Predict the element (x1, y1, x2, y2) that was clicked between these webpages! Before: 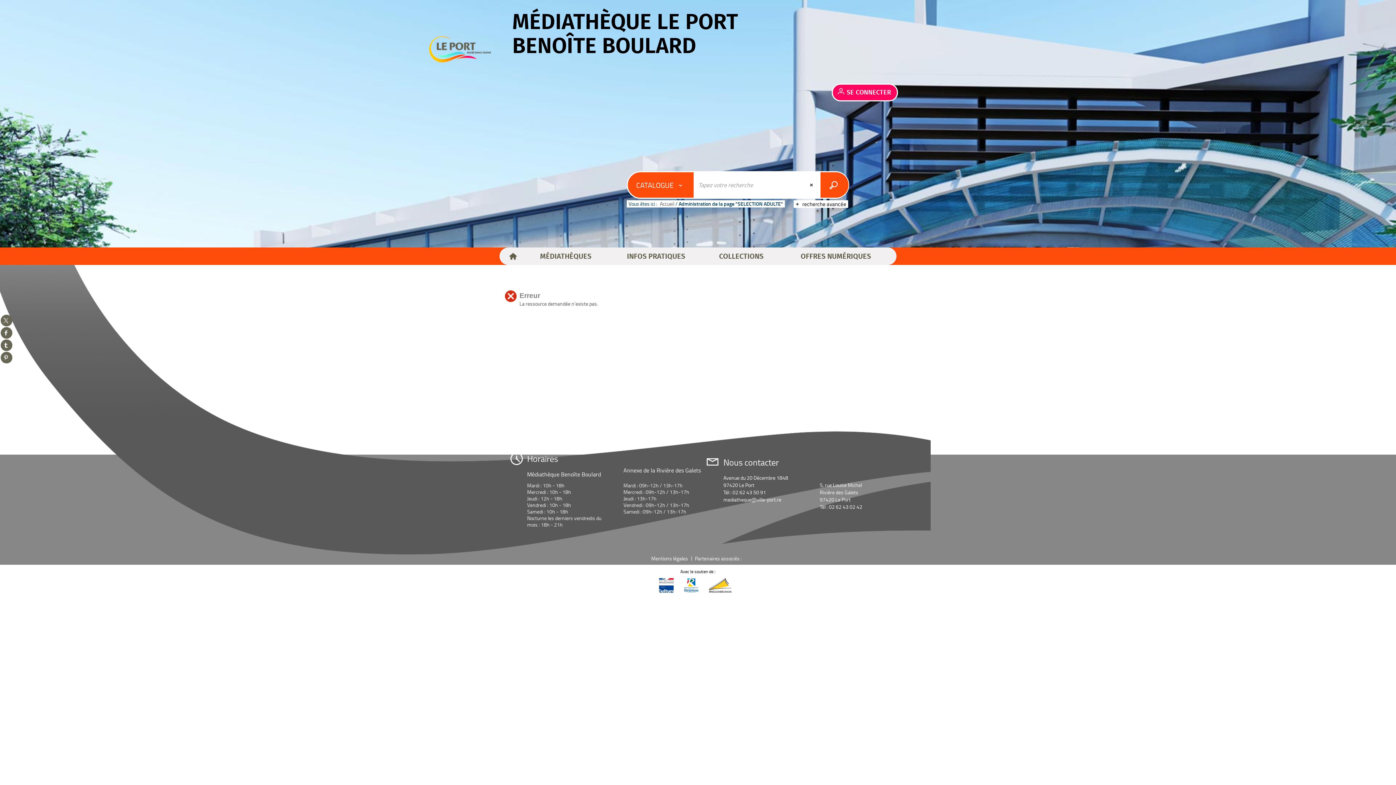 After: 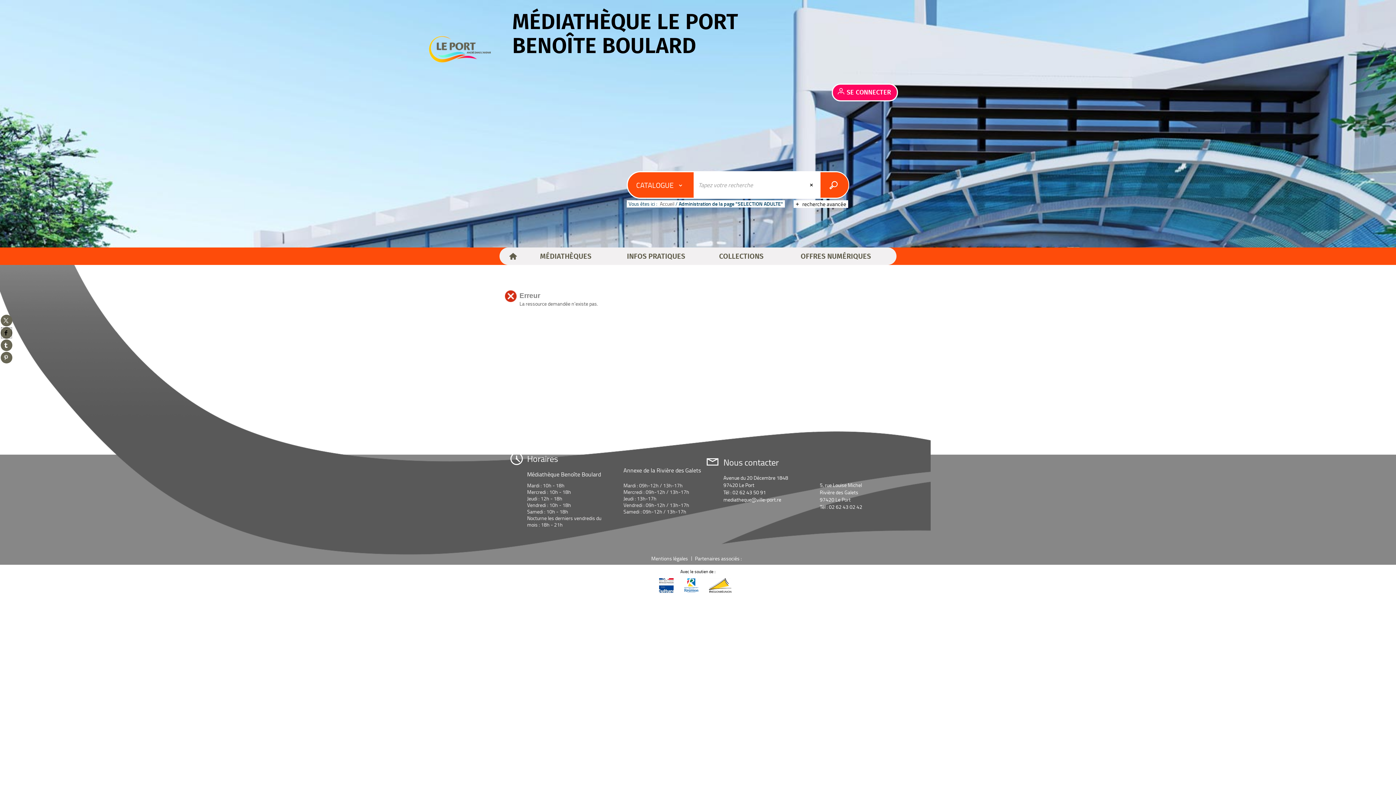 Action: bbox: (0, 327, 12, 338) label: Partager sur facebook (Nouvelle fenêtre)